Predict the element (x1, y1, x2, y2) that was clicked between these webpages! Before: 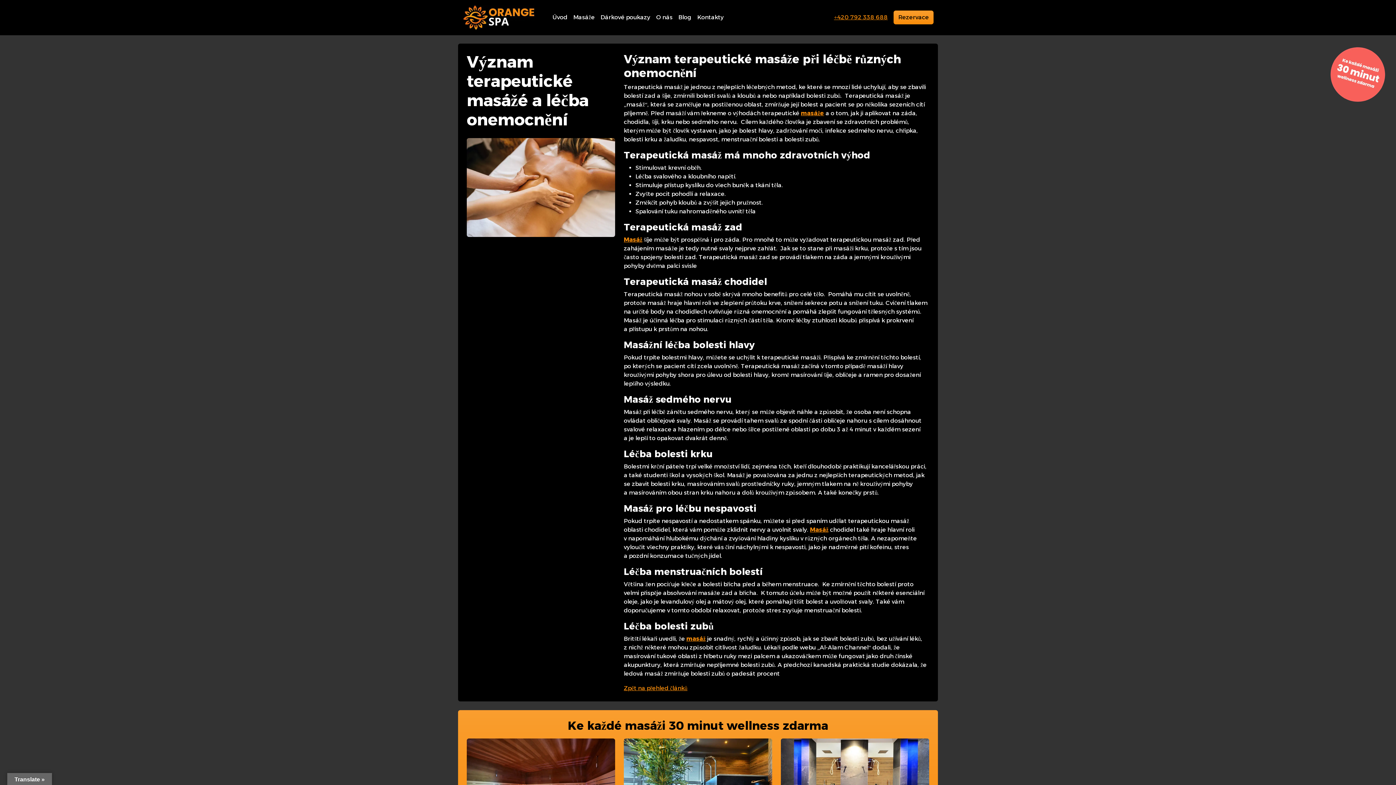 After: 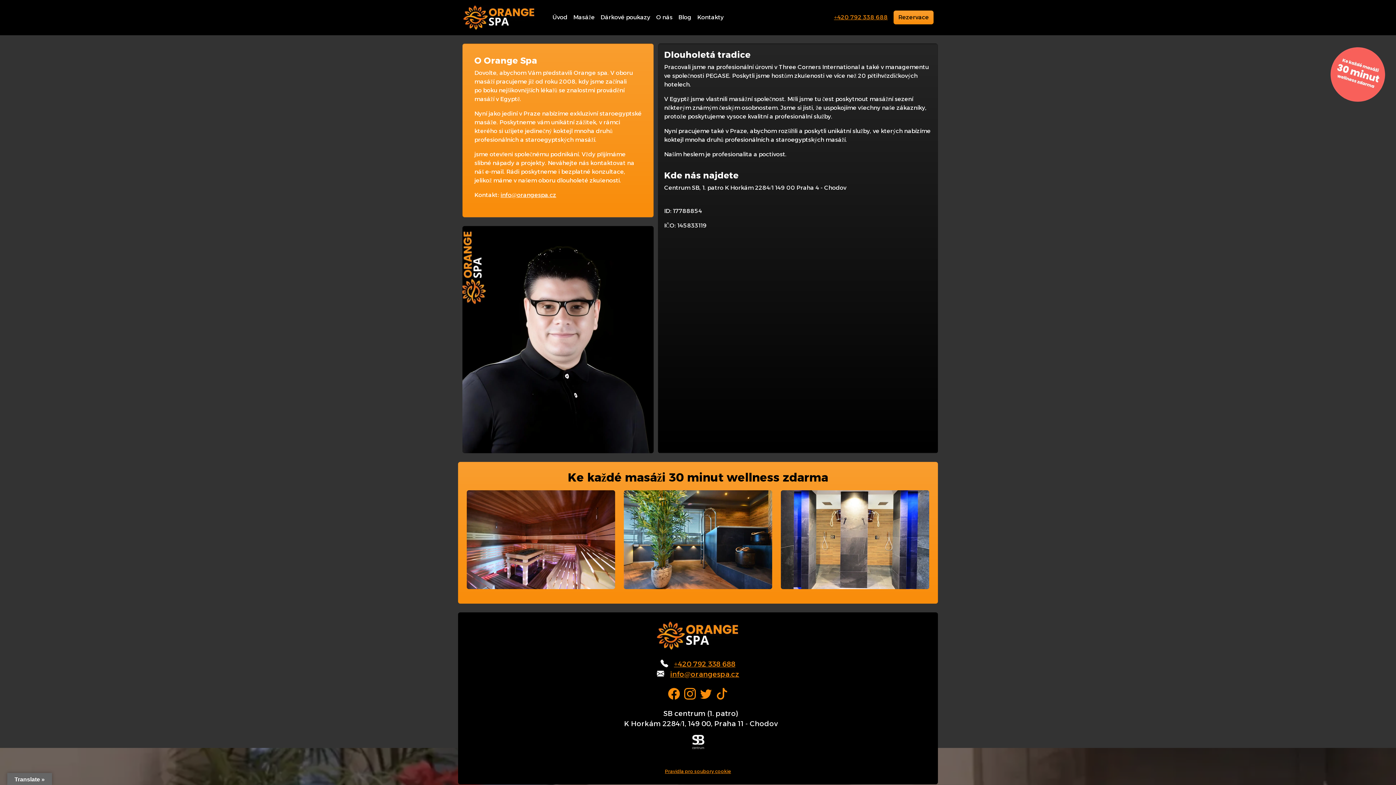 Action: bbox: (653, 10, 675, 24) label: O nás